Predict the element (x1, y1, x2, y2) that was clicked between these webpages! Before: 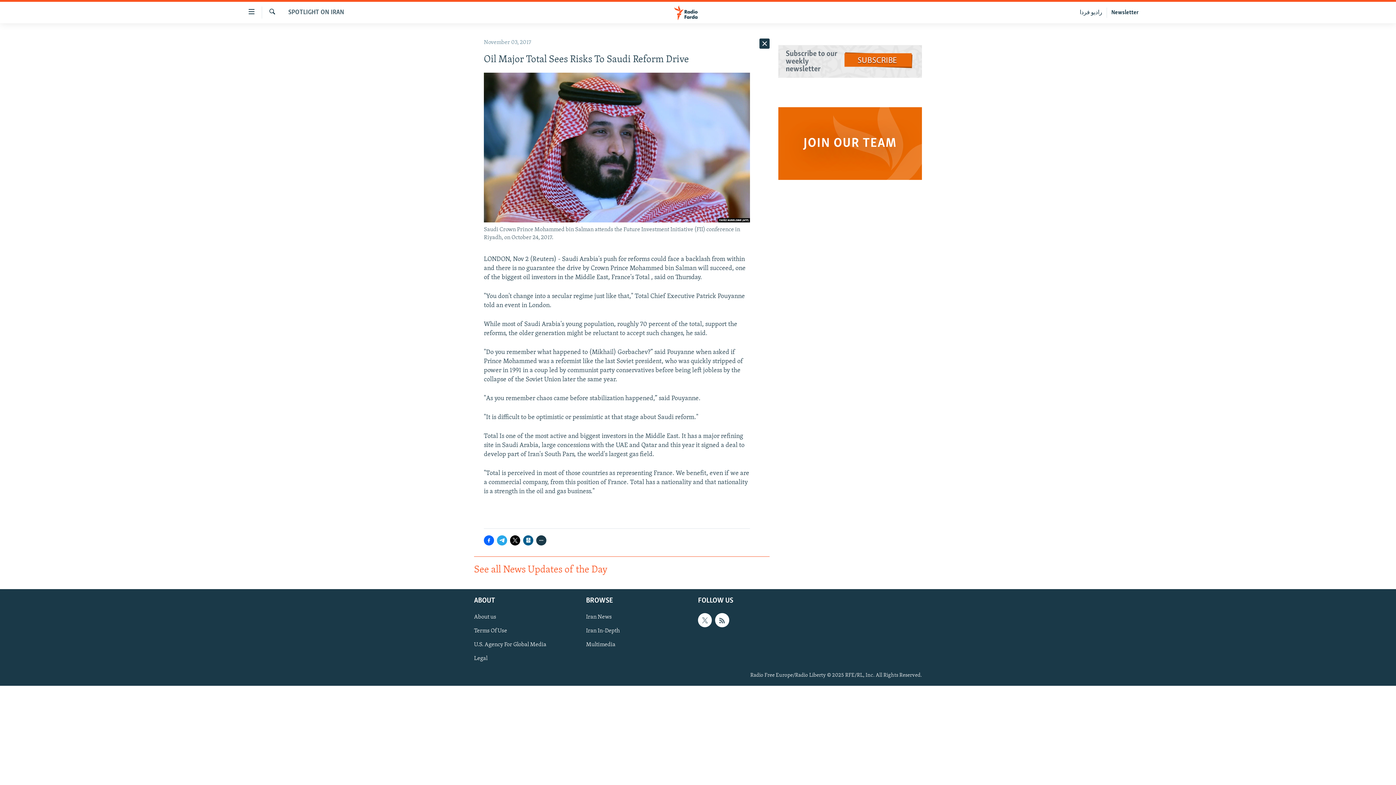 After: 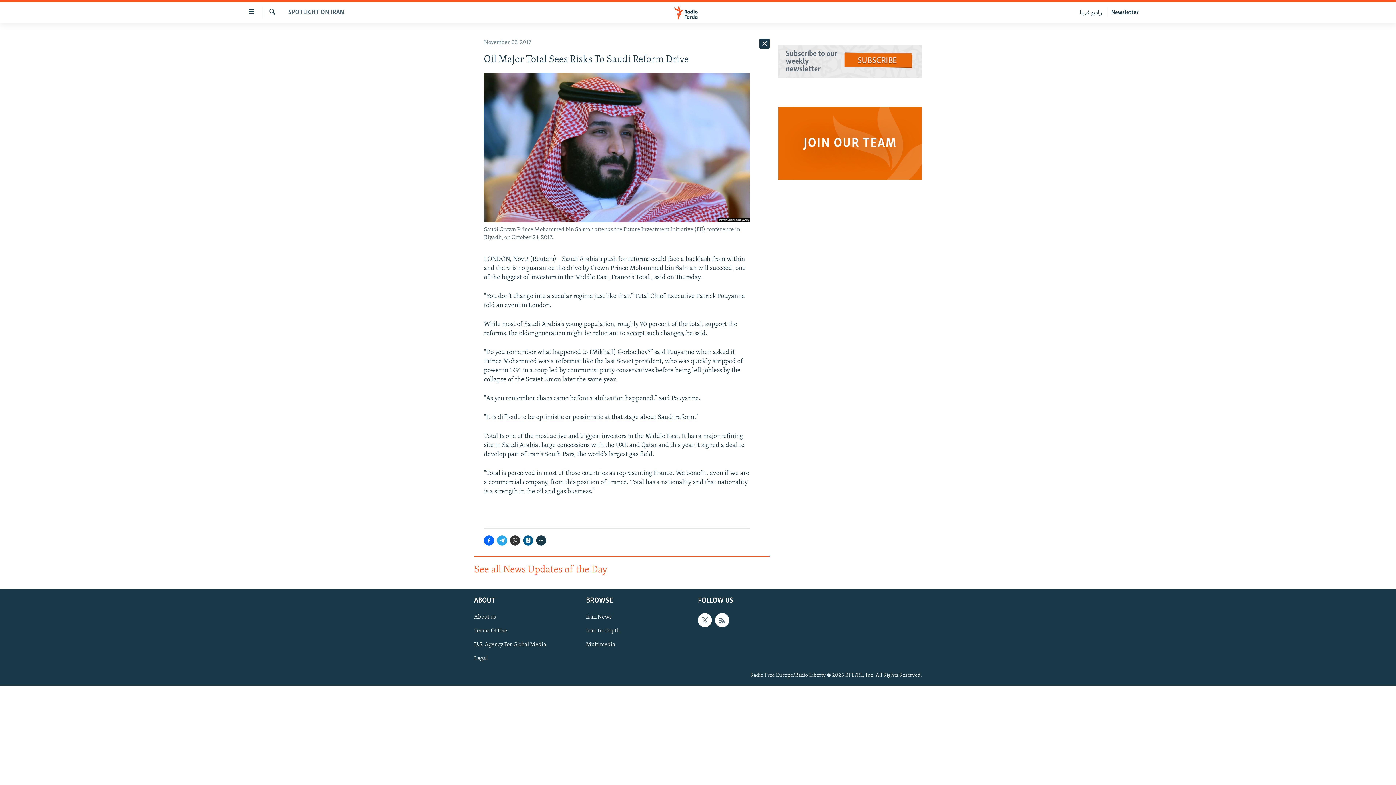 Action: bbox: (510, 535, 520, 545)